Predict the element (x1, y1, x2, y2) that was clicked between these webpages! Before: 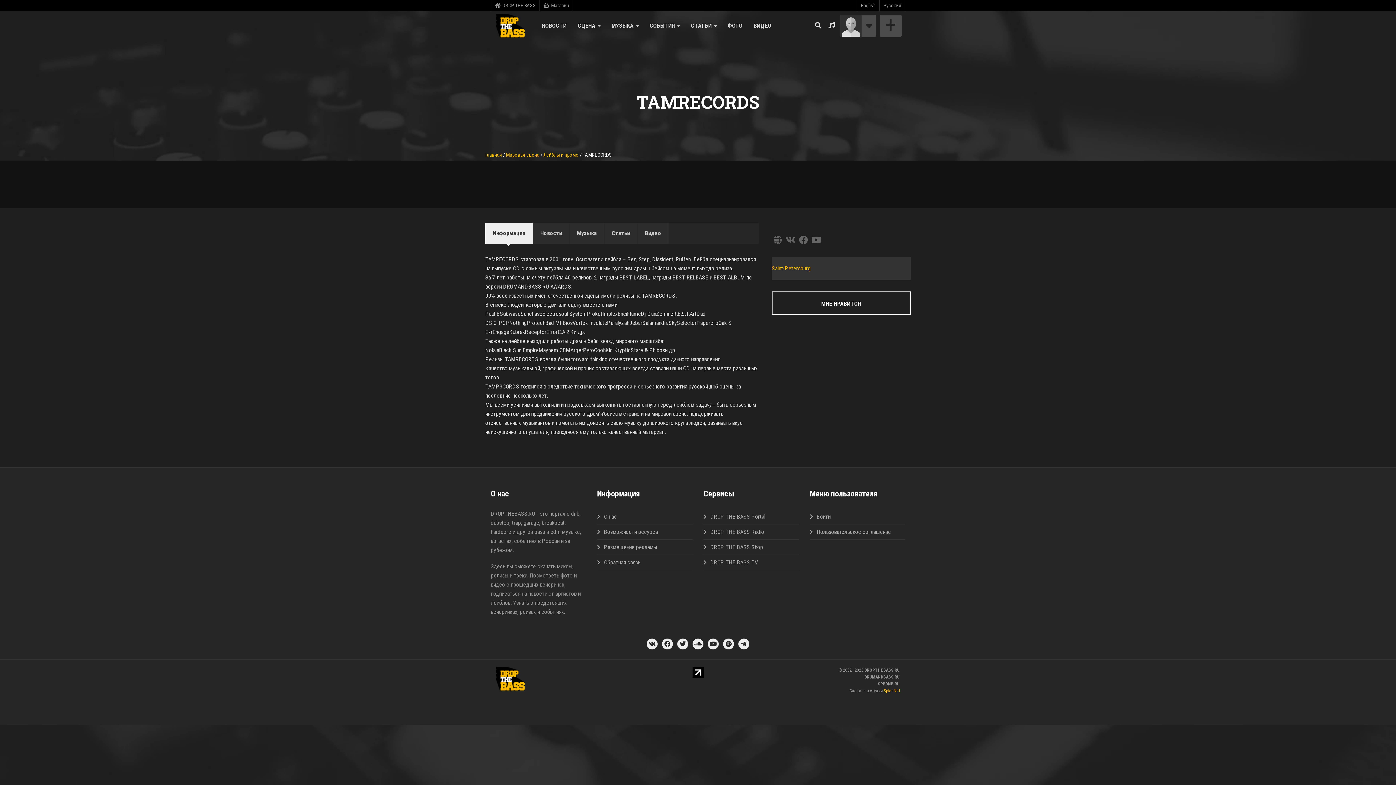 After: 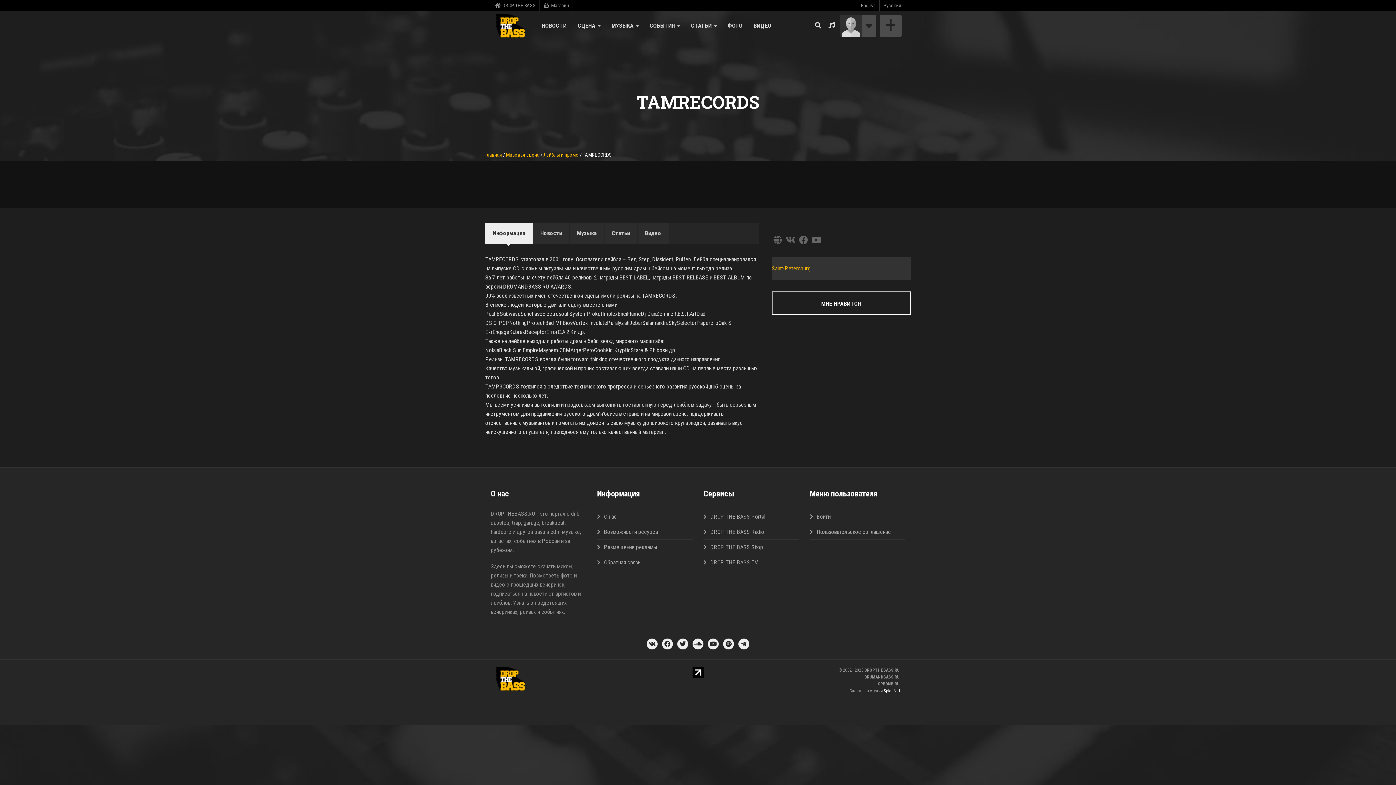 Action: bbox: (884, 688, 900, 693) label: SpicaNet